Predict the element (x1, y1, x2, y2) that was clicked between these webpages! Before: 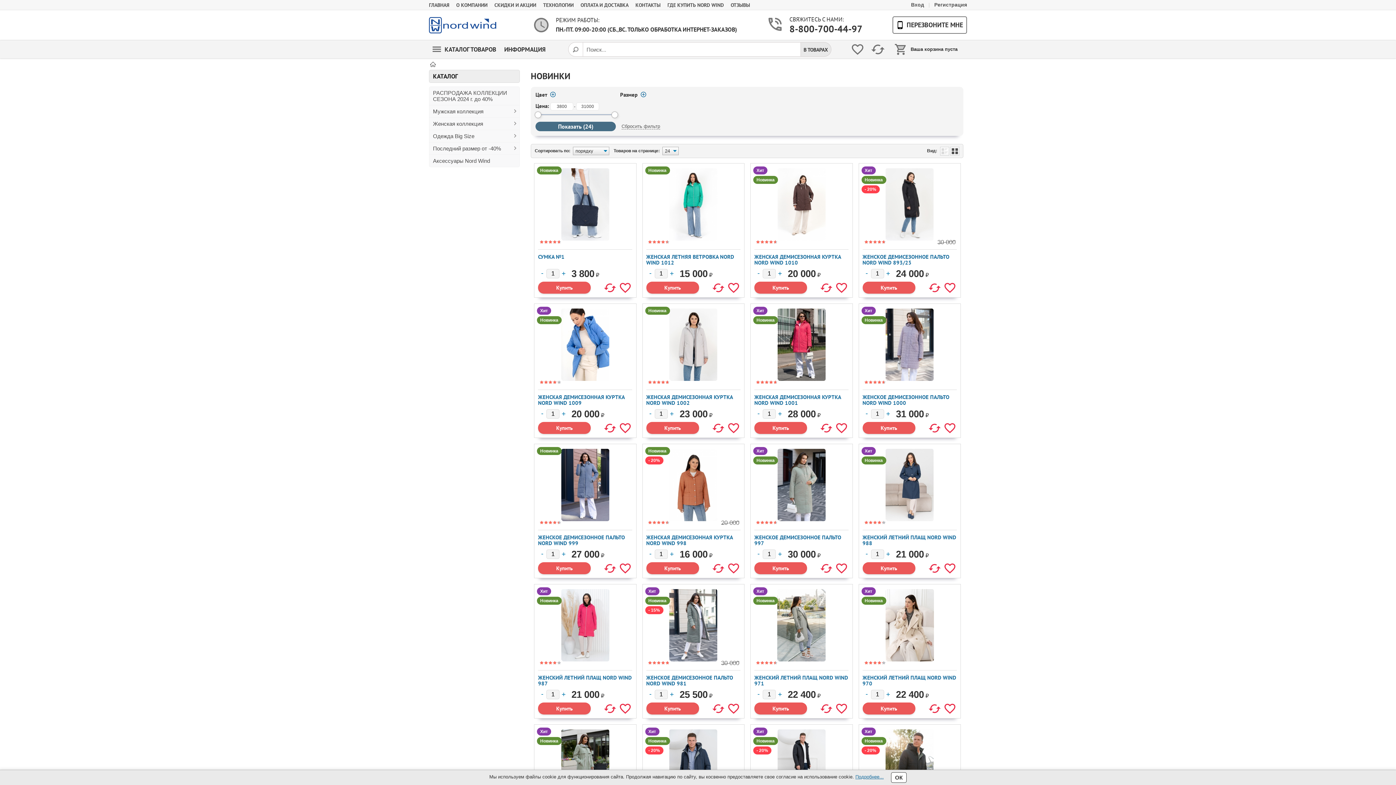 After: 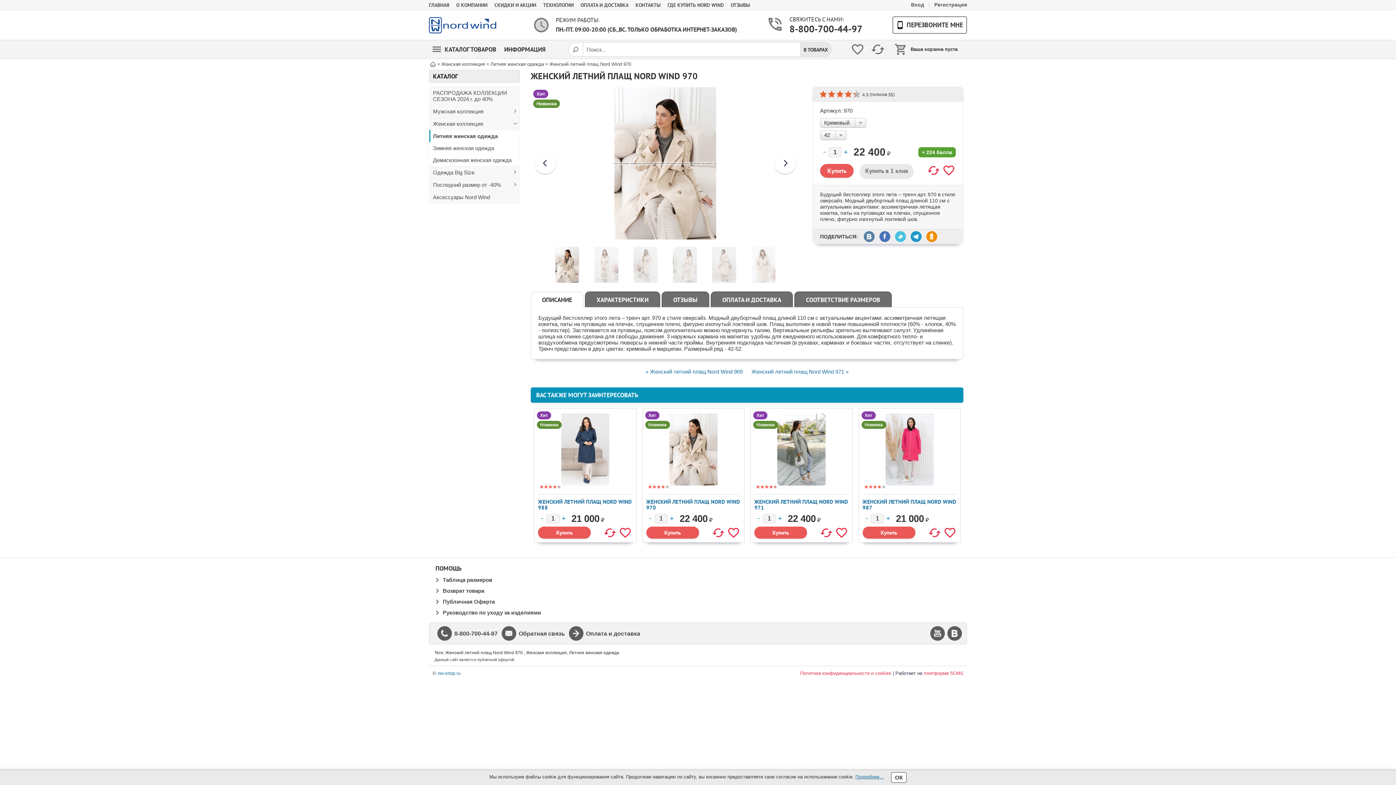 Action: bbox: (862, 674, 956, 687) label: ЖЕНСКИЙ ЛЕТНИЙ ПЛАЩ NORD WIND 970